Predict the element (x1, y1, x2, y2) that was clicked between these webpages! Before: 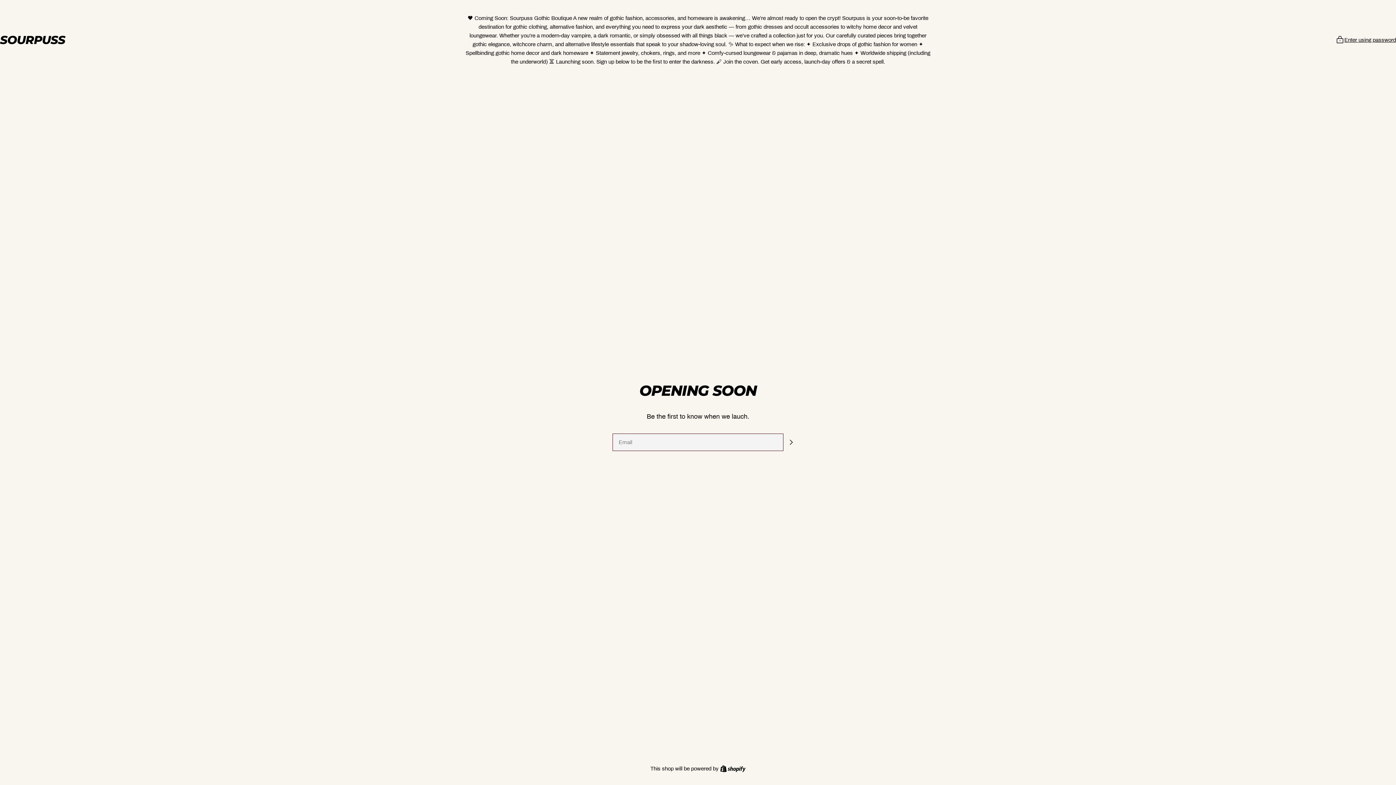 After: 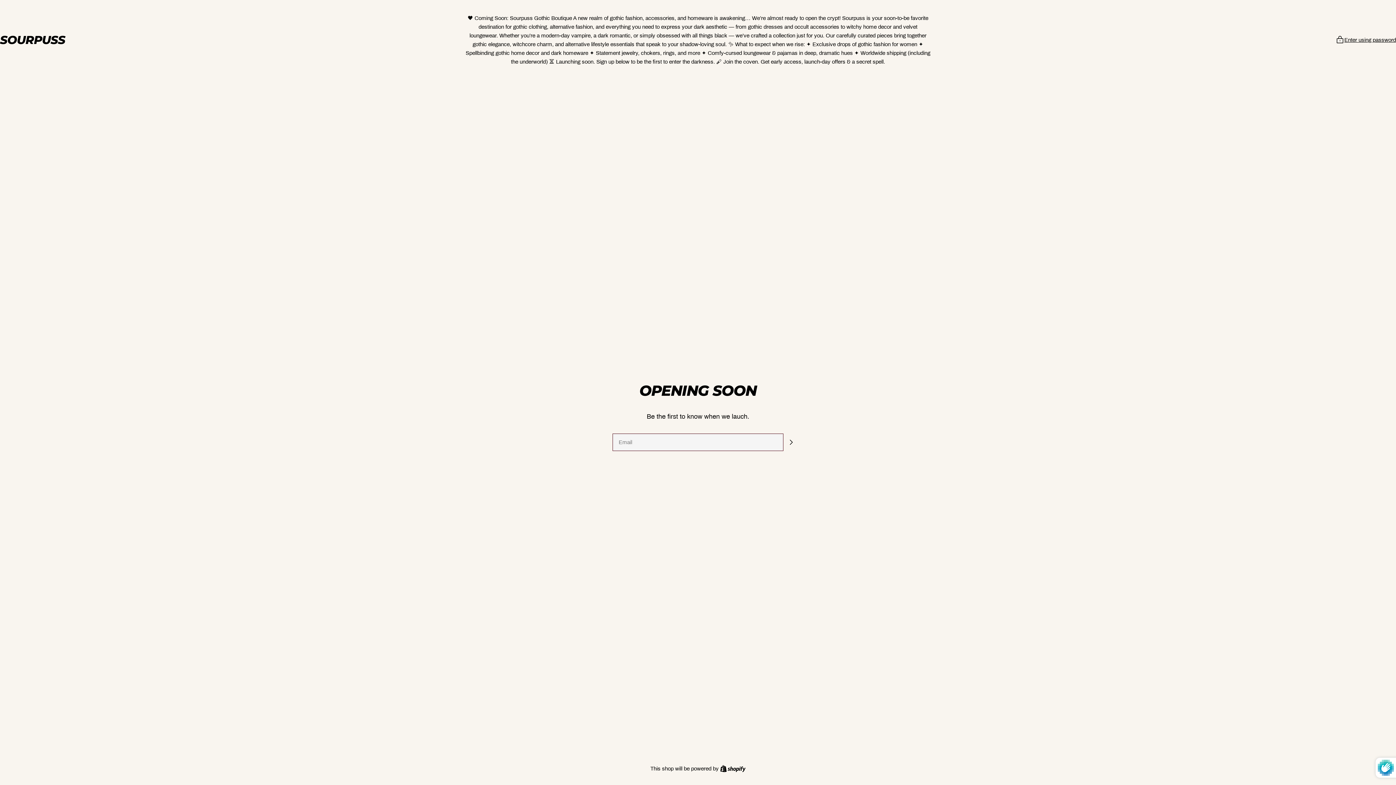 Action: bbox: (783, 434, 798, 450) label: Subscribe